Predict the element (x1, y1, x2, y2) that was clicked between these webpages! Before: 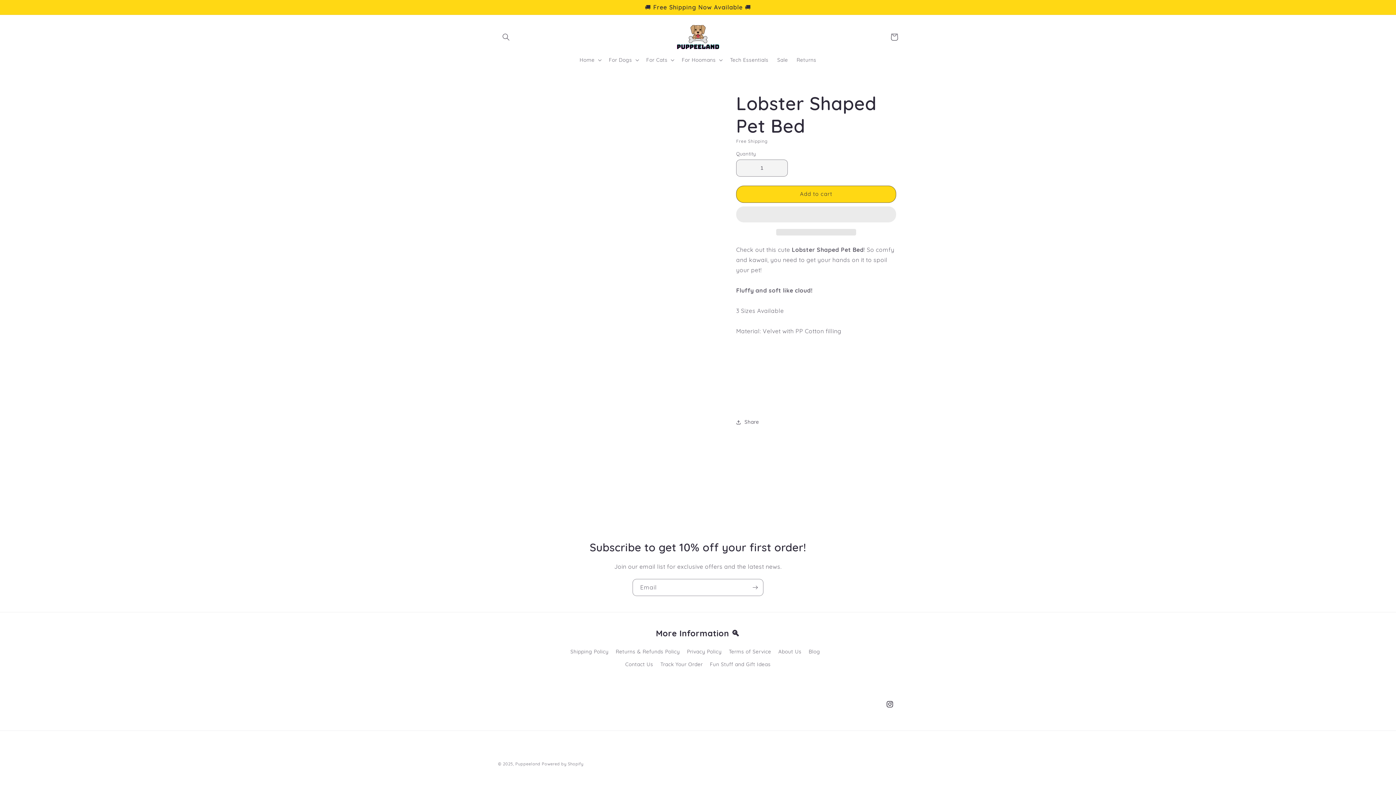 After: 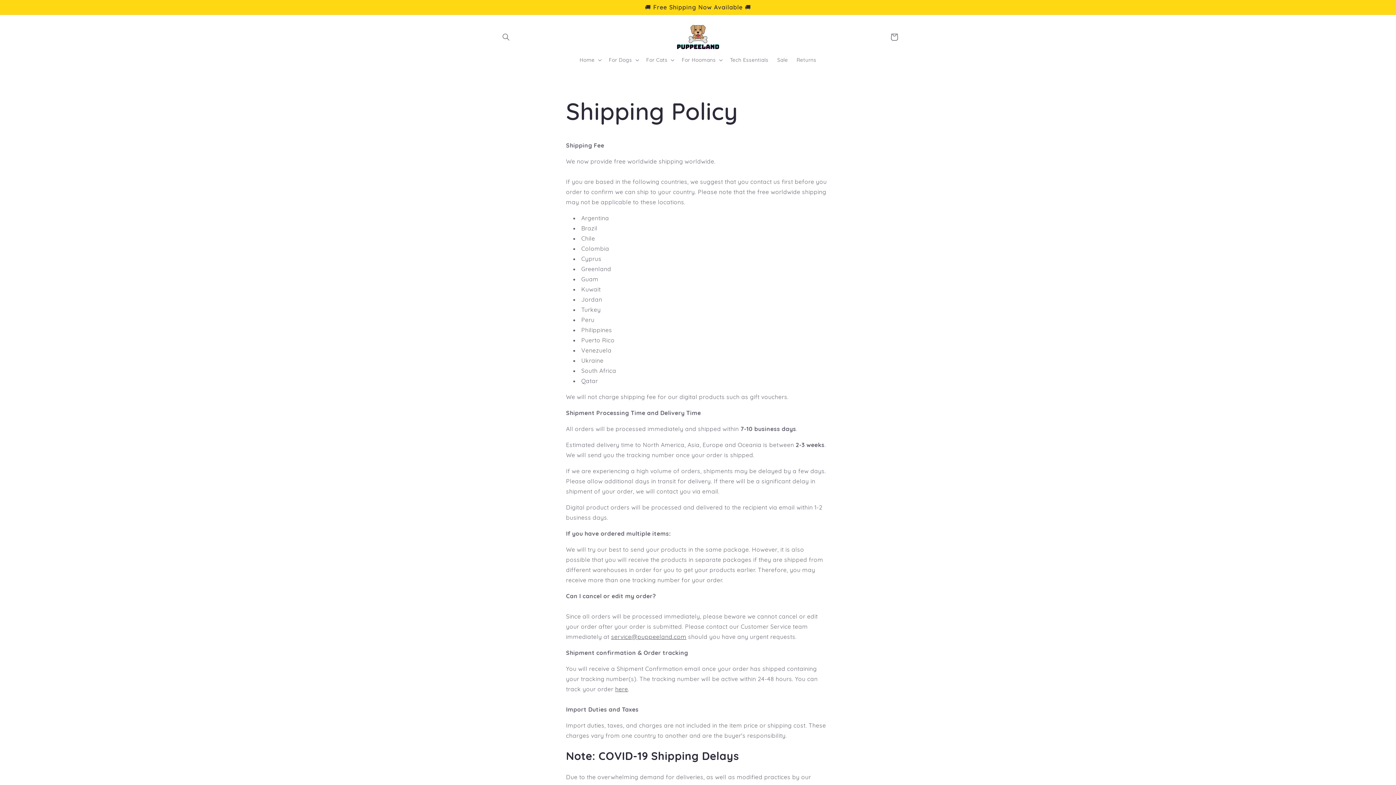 Action: label: Shipping Policy bbox: (570, 647, 608, 658)